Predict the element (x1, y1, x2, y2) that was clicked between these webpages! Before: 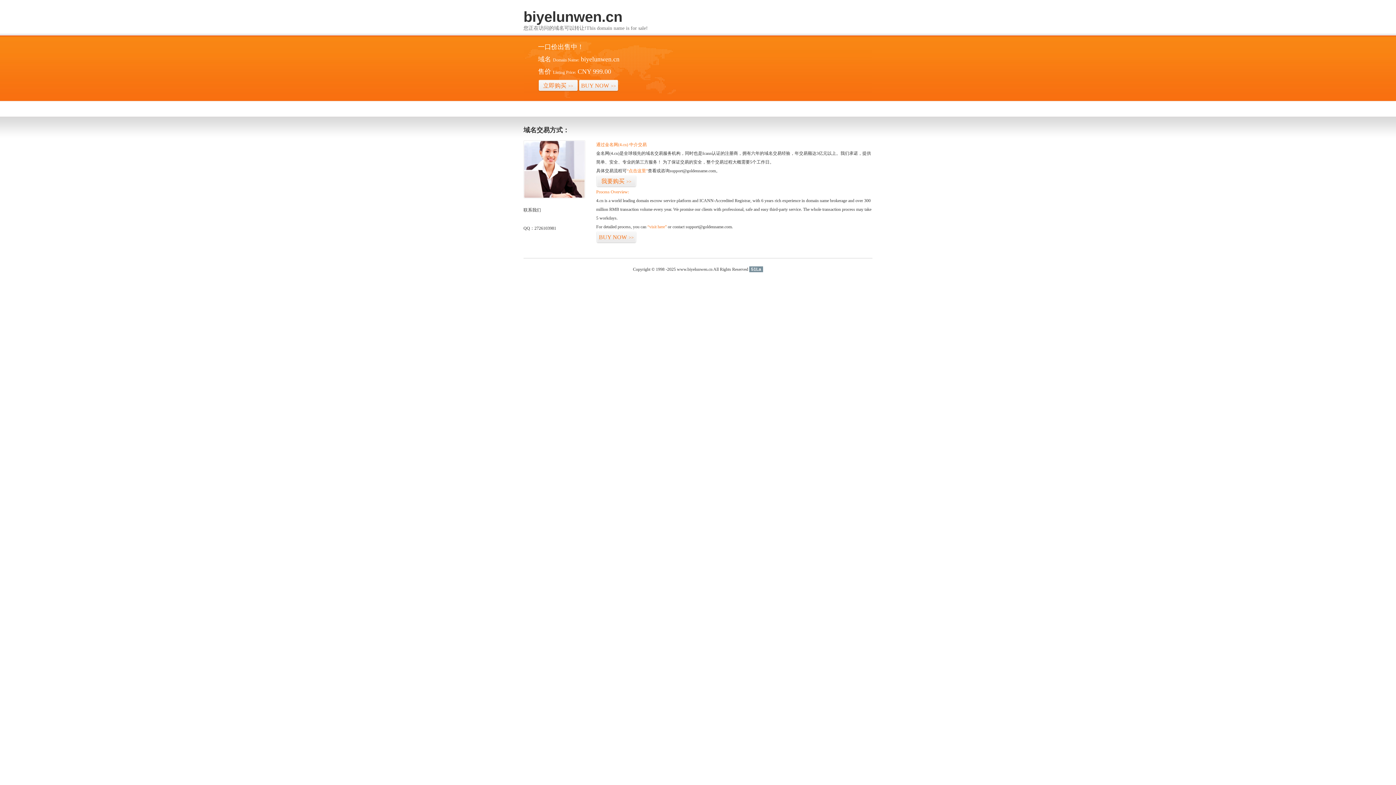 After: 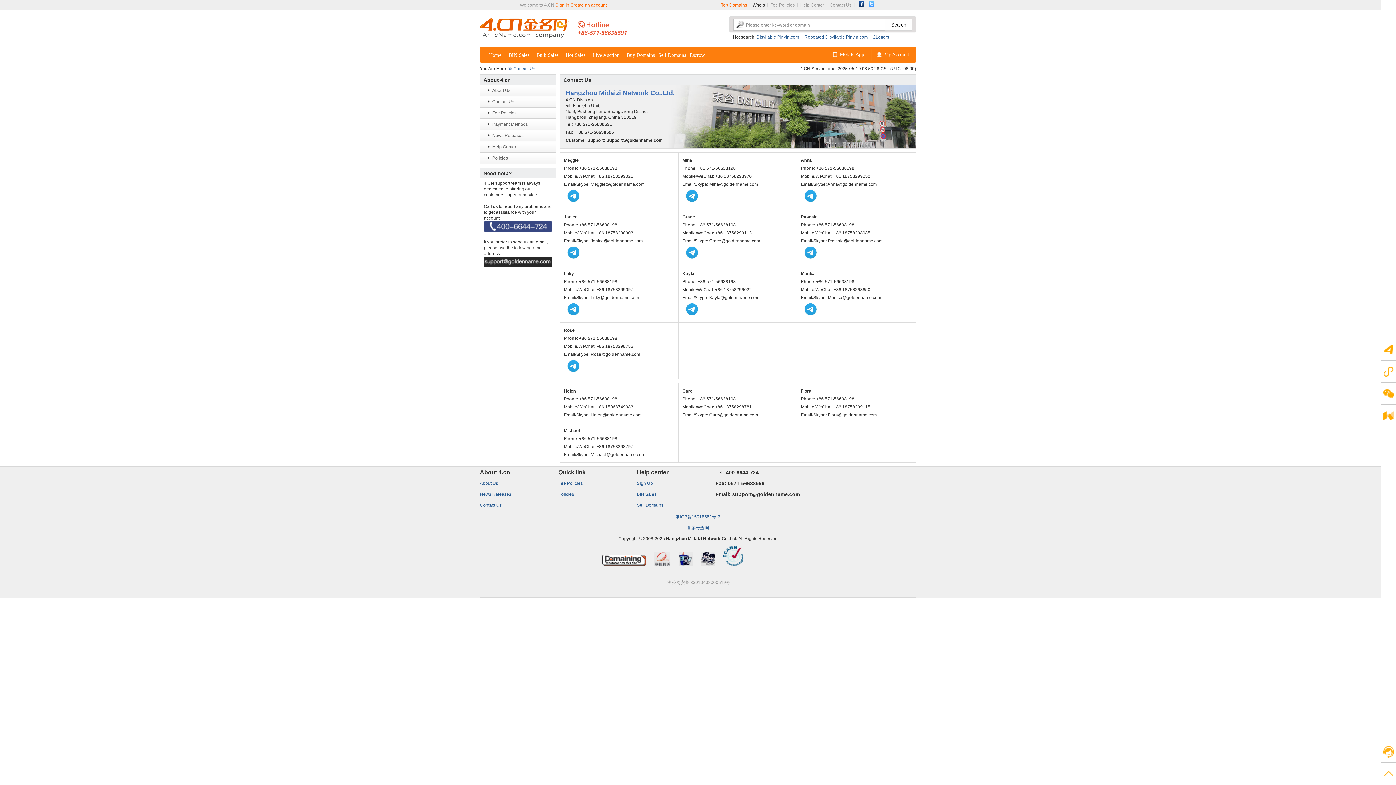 Action: bbox: (523, 194, 585, 199)